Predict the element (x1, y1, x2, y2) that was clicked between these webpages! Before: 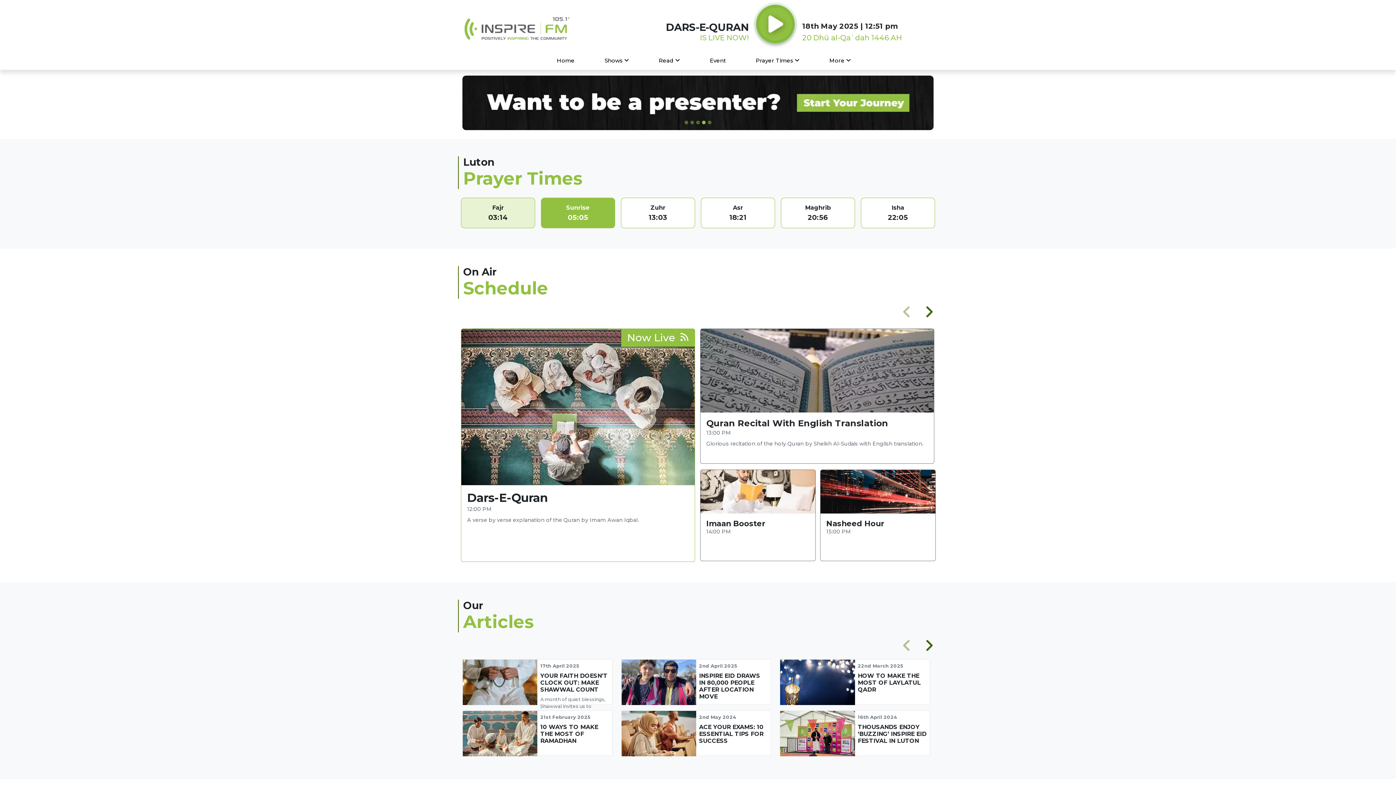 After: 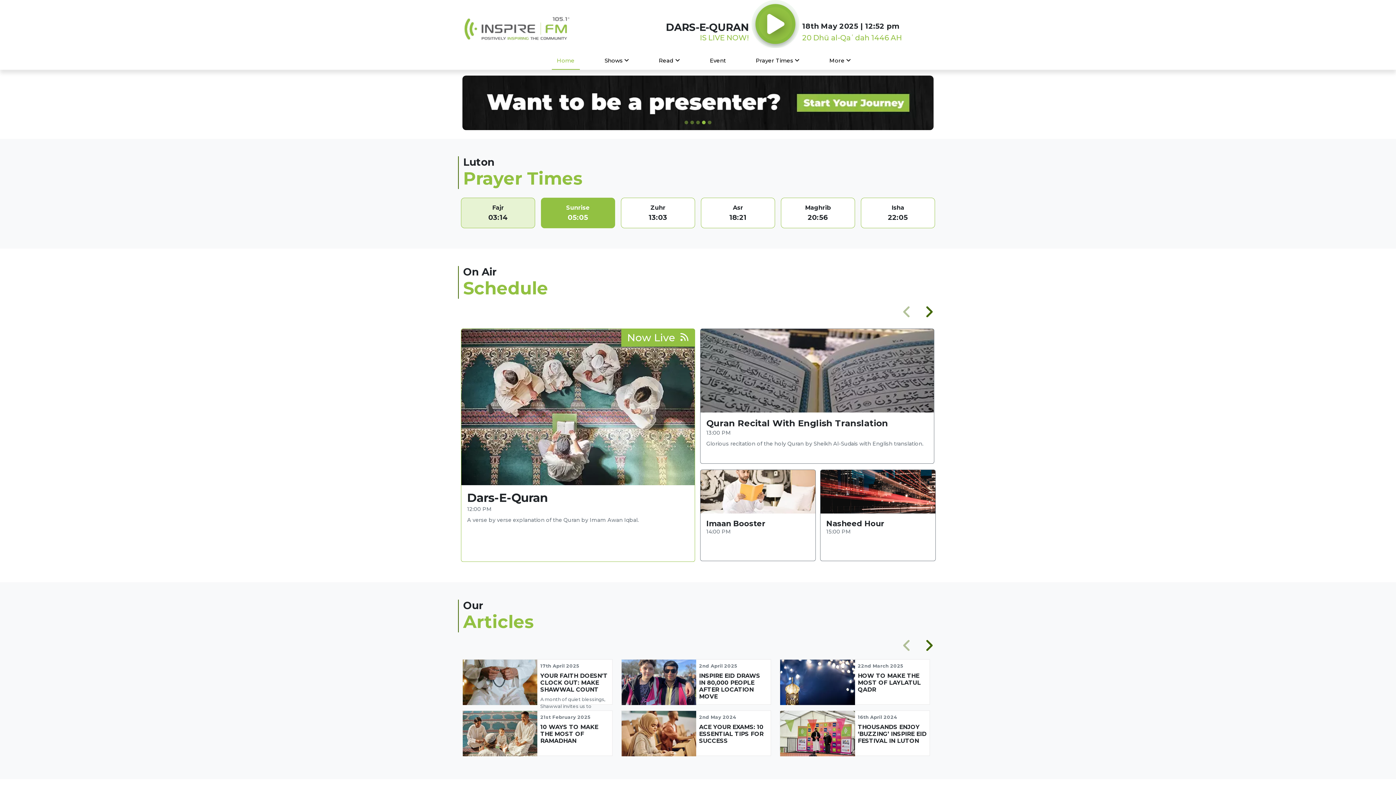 Action: bbox: (556, 48, 574, 69) label: Home